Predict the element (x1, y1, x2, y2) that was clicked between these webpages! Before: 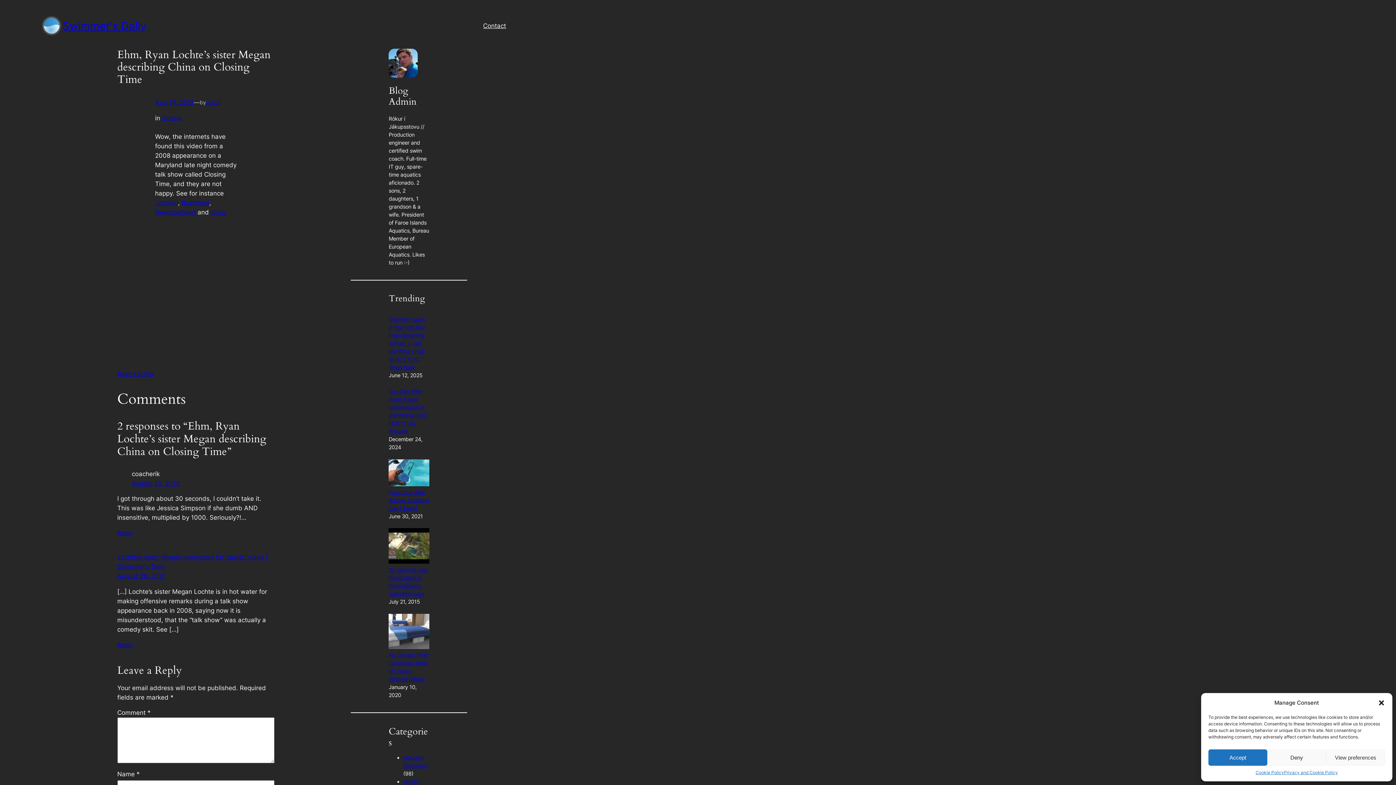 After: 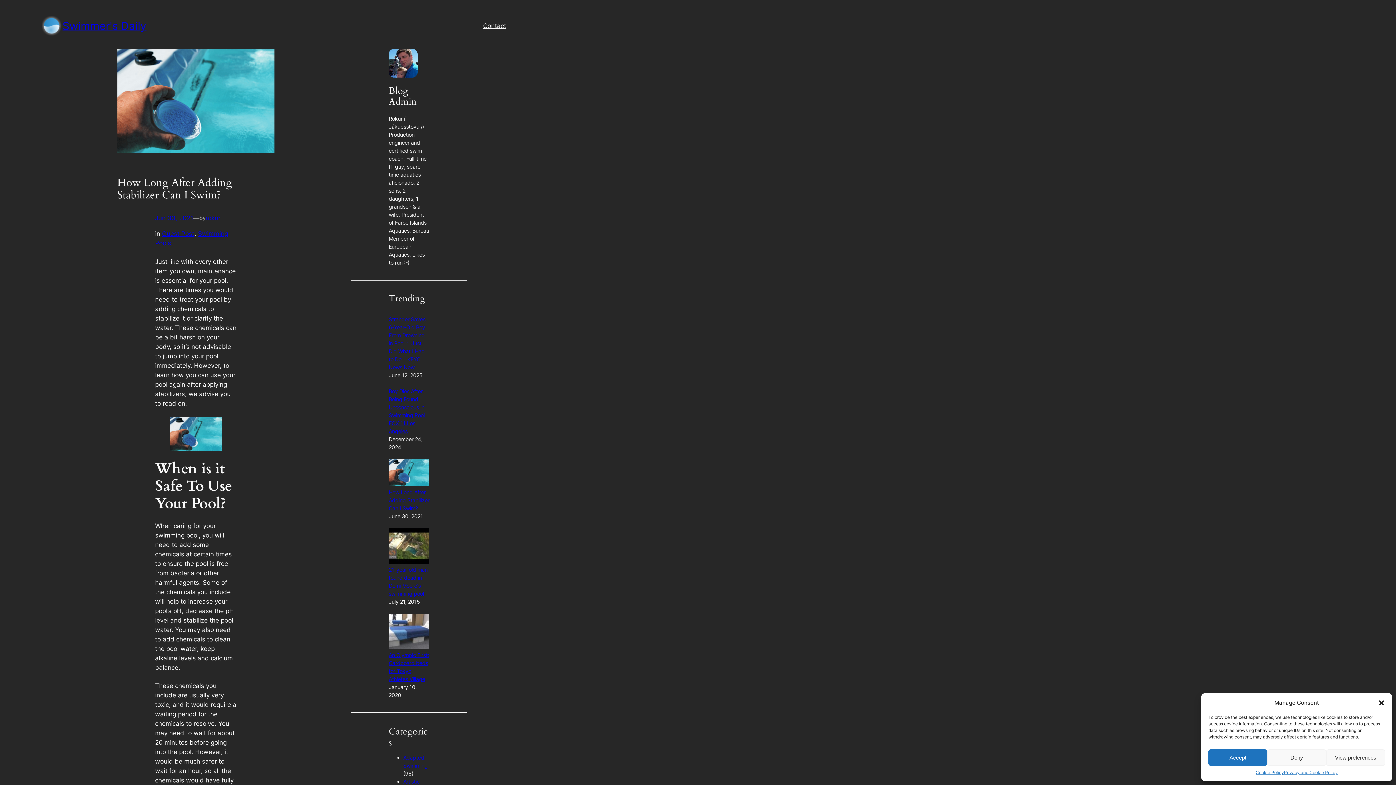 Action: bbox: (388, 481, 429, 487)